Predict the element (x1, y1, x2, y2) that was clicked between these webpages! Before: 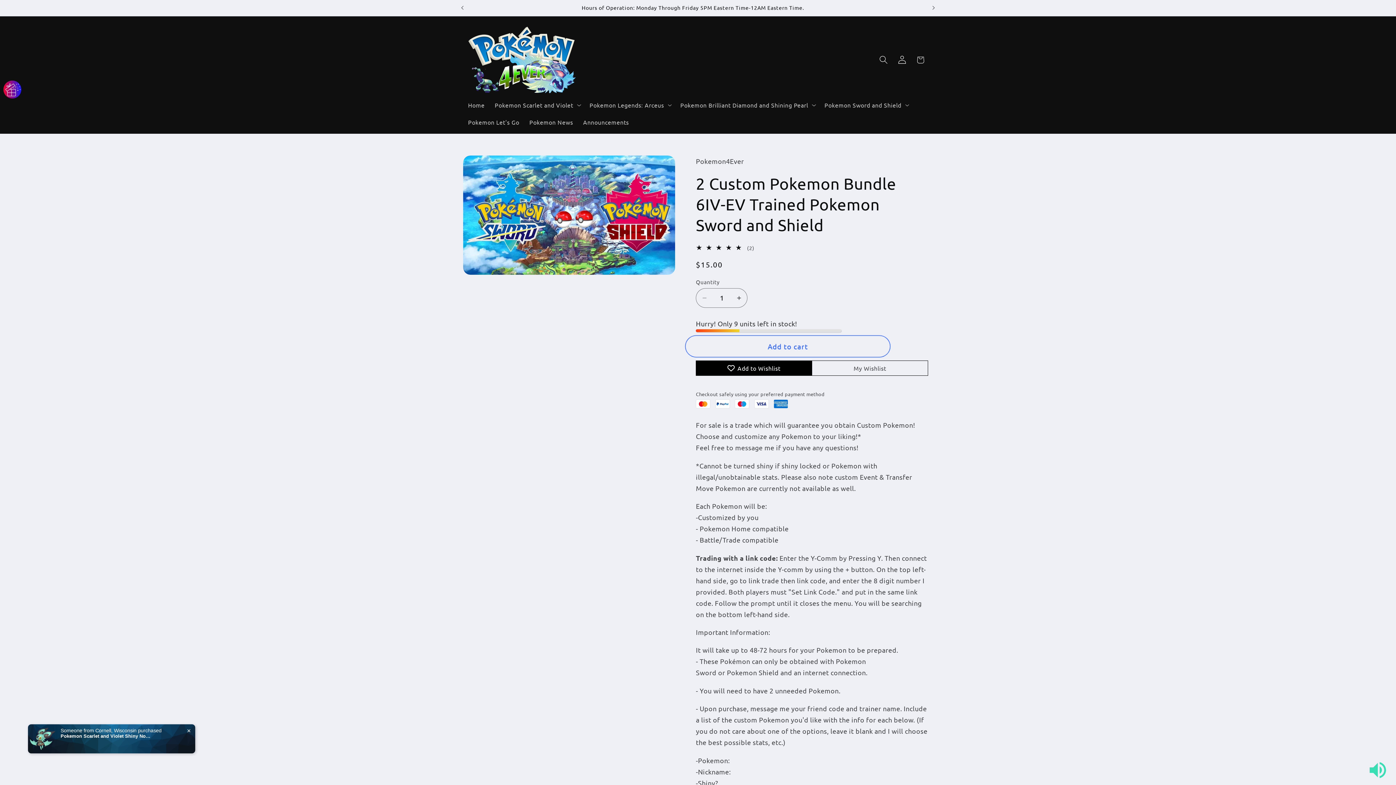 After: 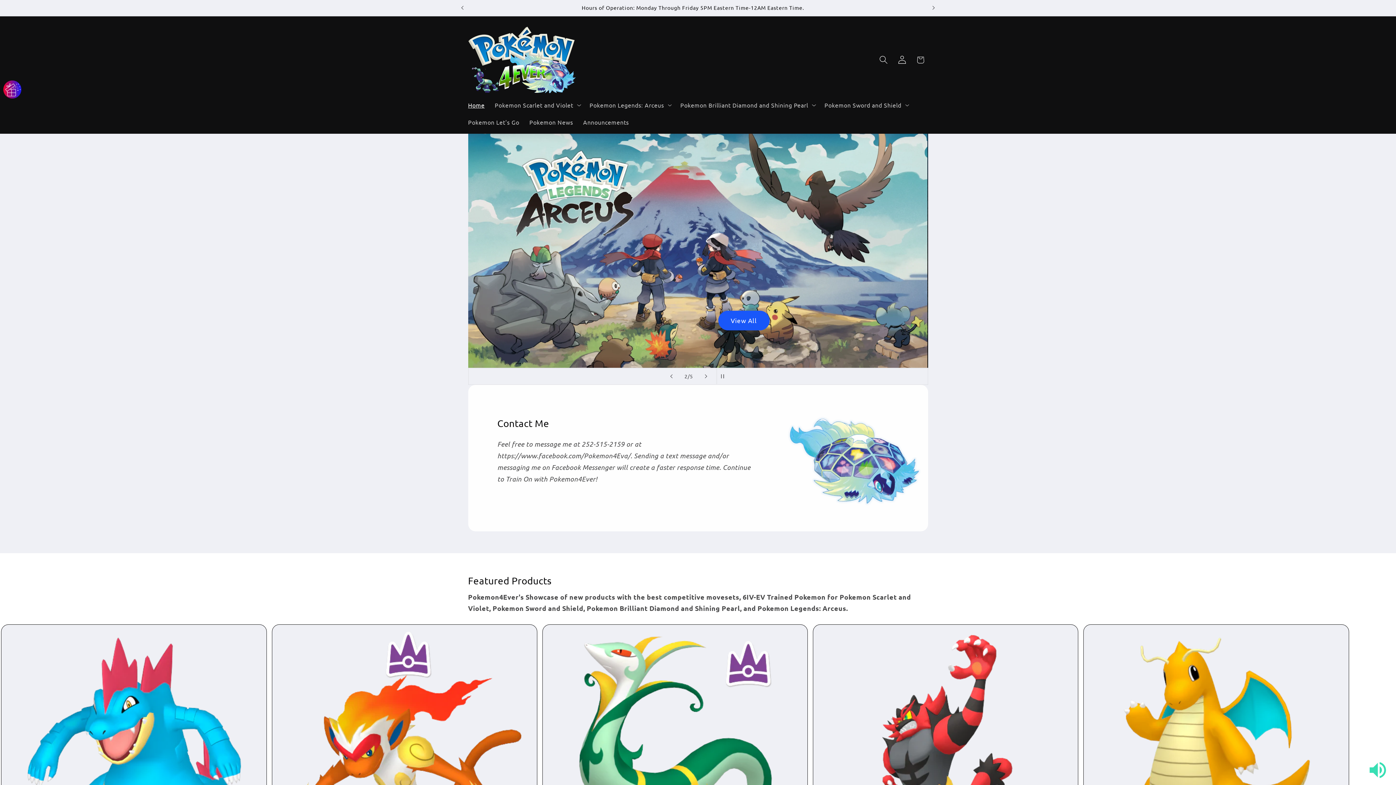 Action: bbox: (465, 23, 580, 96)